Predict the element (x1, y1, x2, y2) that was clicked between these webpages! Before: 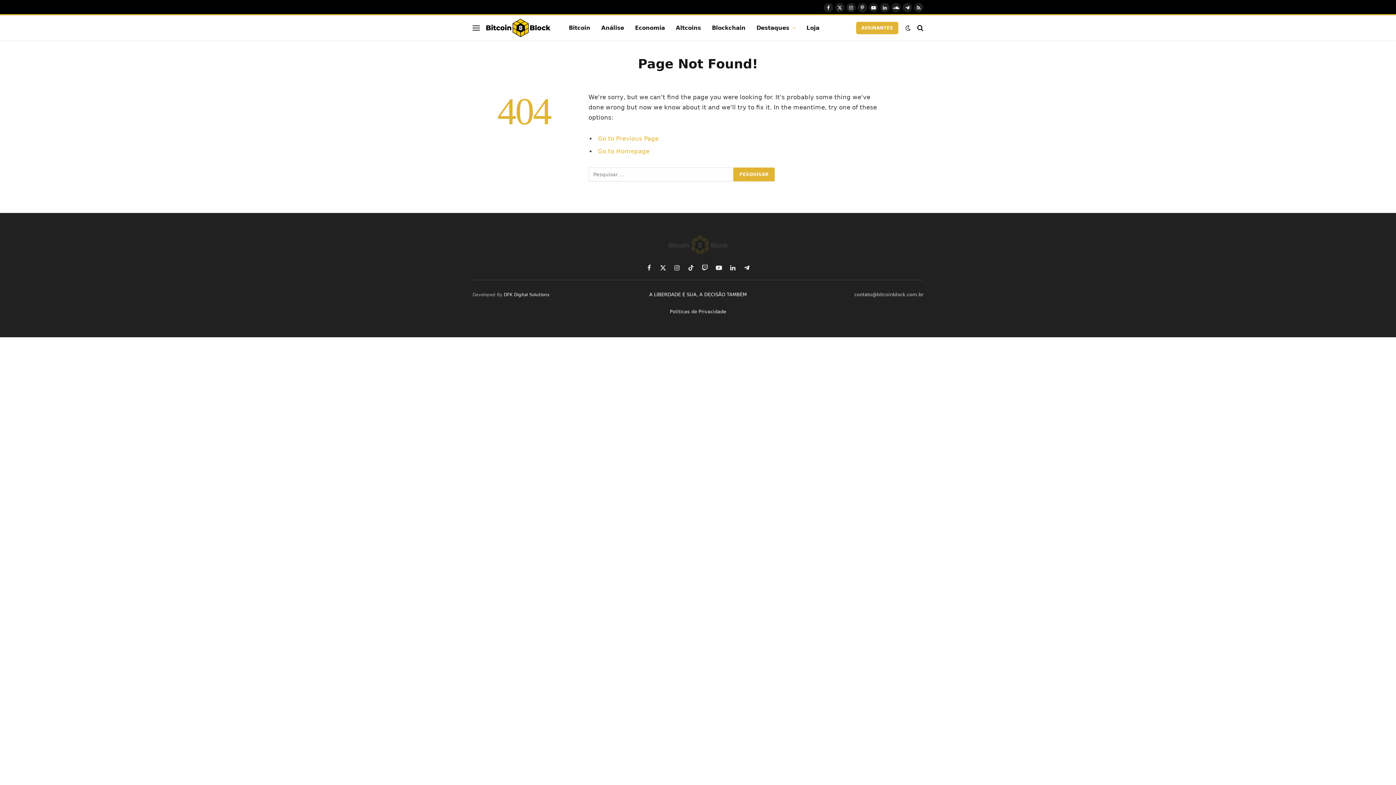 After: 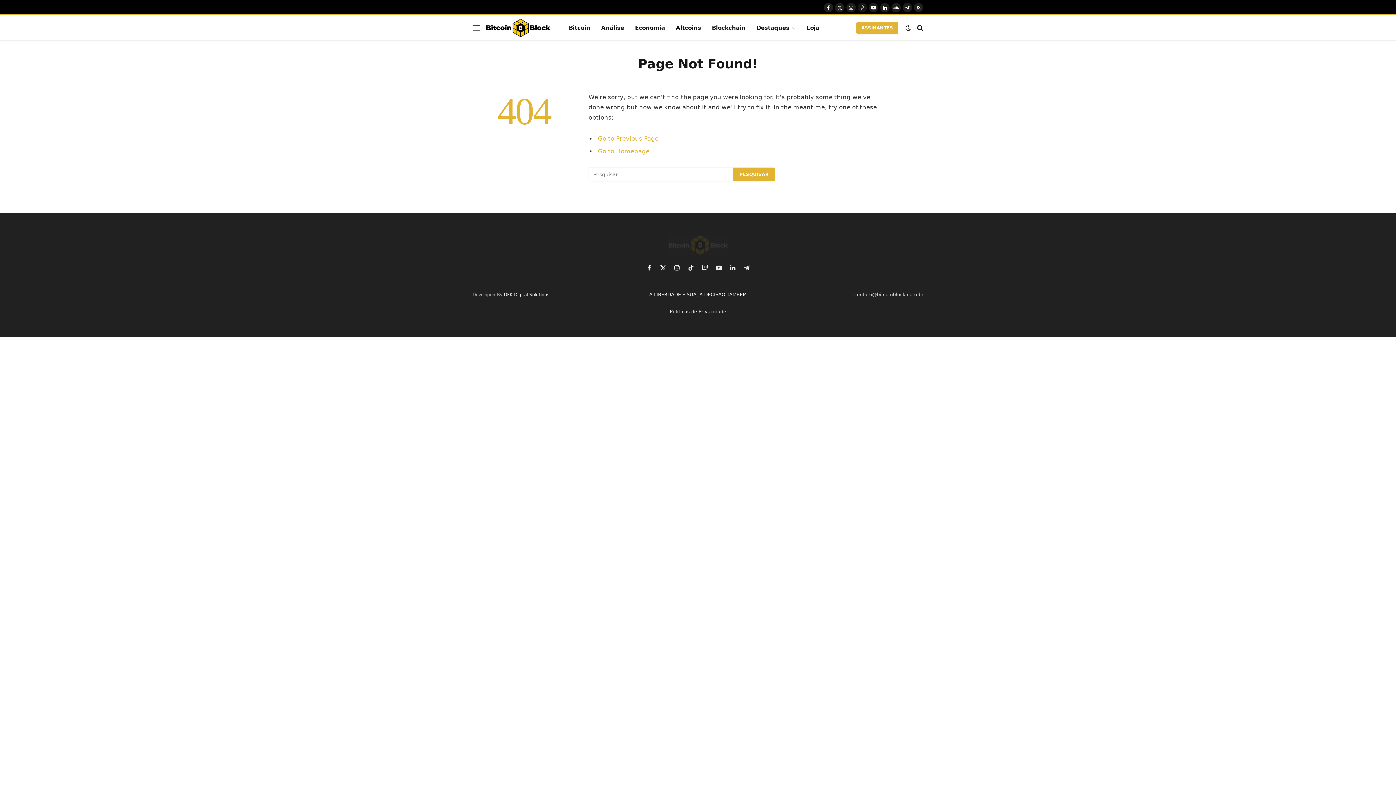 Action: bbox: (857, 2, 867, 12) label: Pinterest